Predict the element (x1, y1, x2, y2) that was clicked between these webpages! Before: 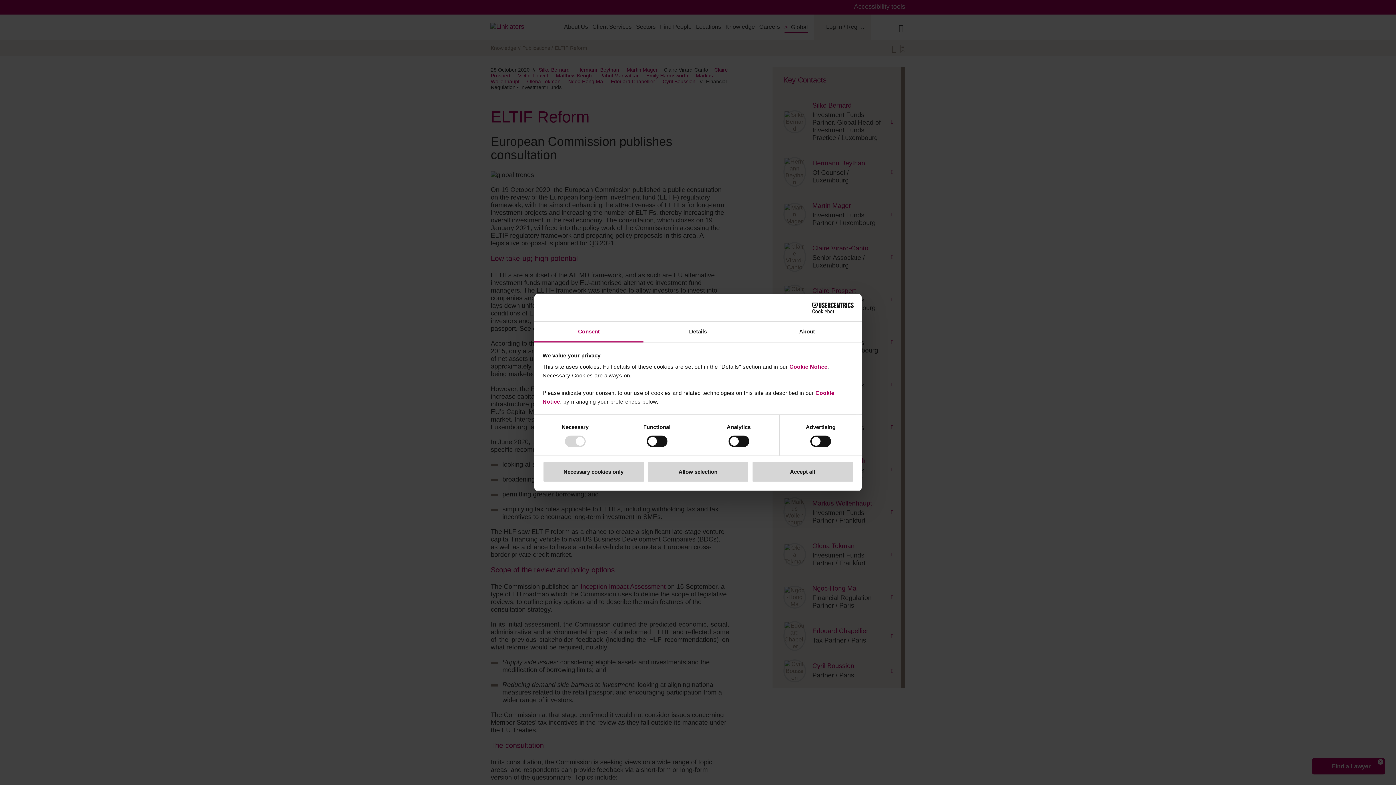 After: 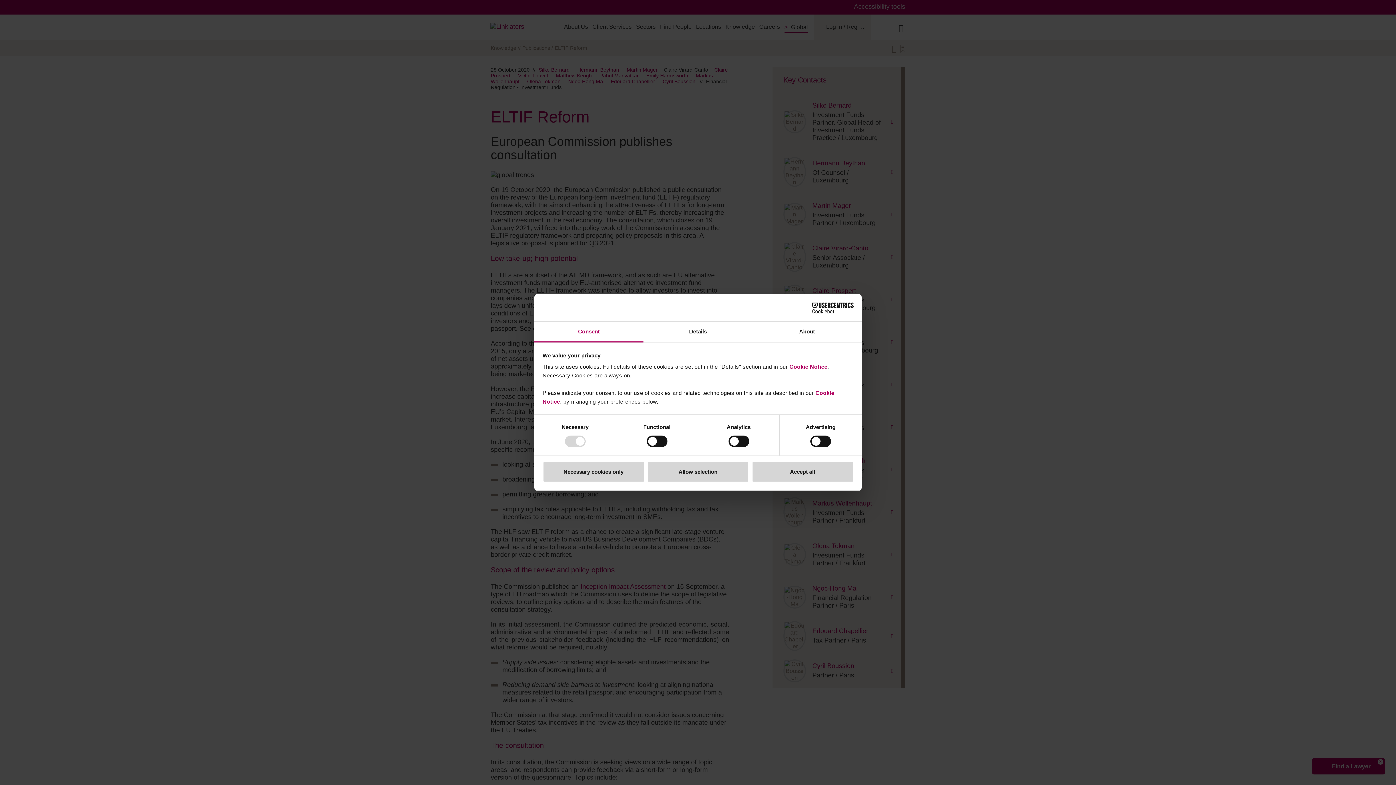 Action: label: Consent bbox: (534, 321, 643, 342)